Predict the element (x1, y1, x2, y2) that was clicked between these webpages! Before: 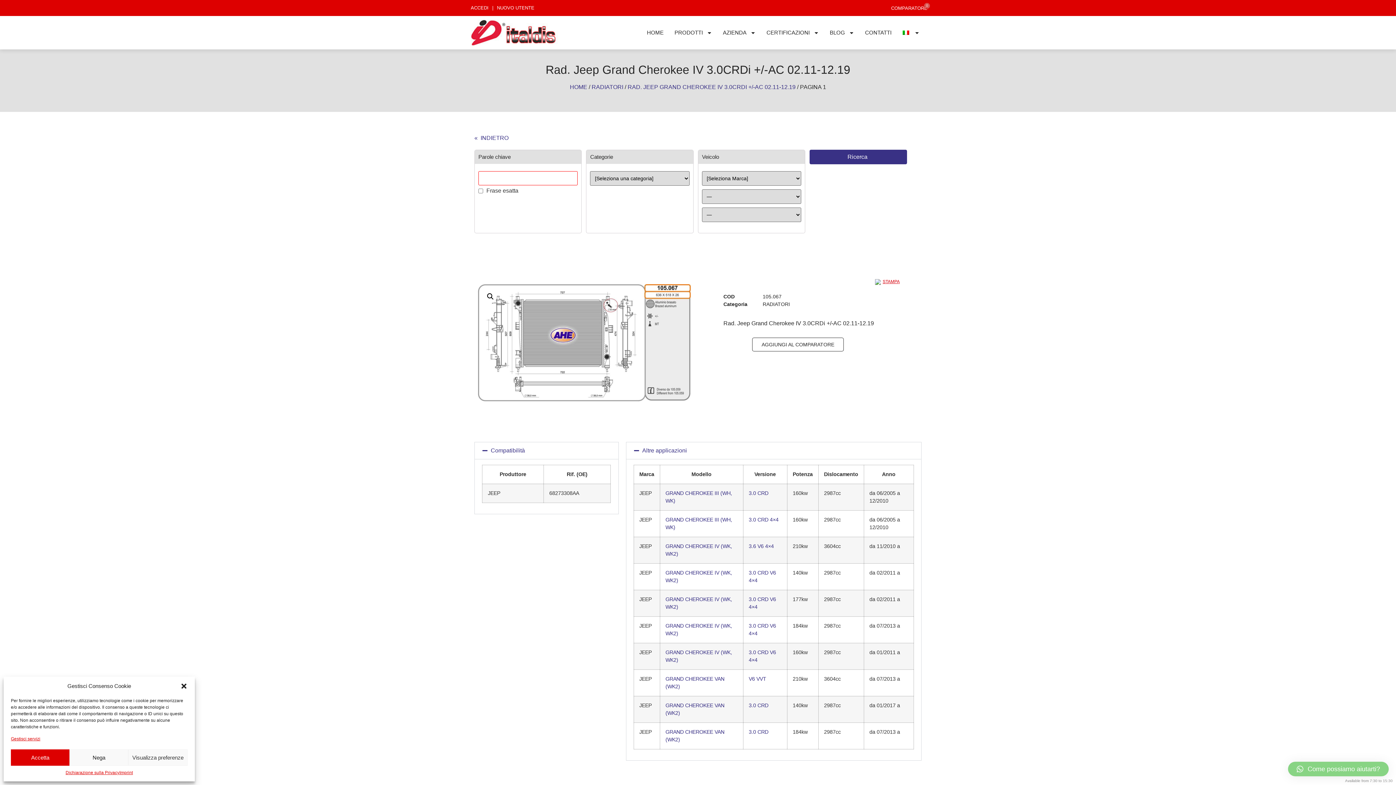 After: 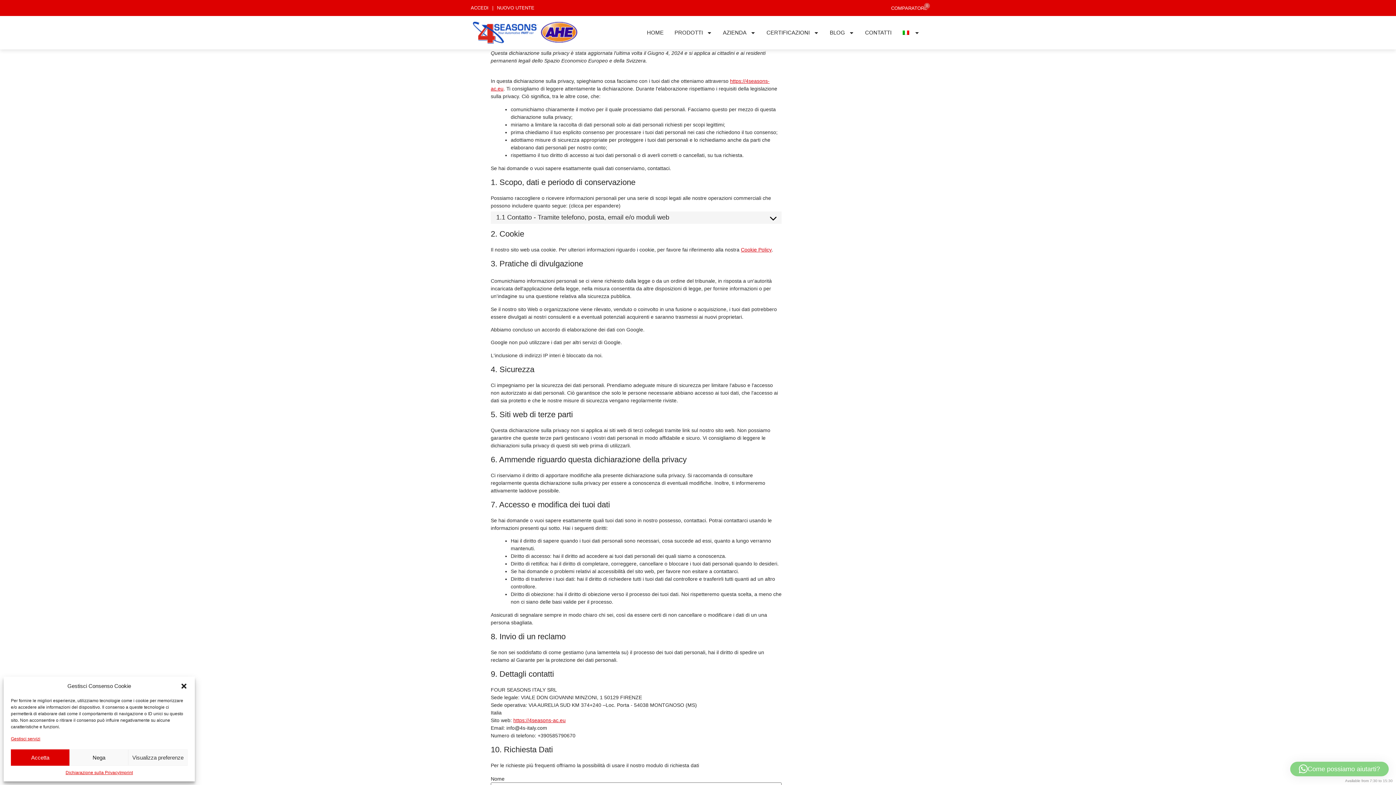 Action: bbox: (65, 769, 119, 776) label: Dichiarazione sulla Privacy